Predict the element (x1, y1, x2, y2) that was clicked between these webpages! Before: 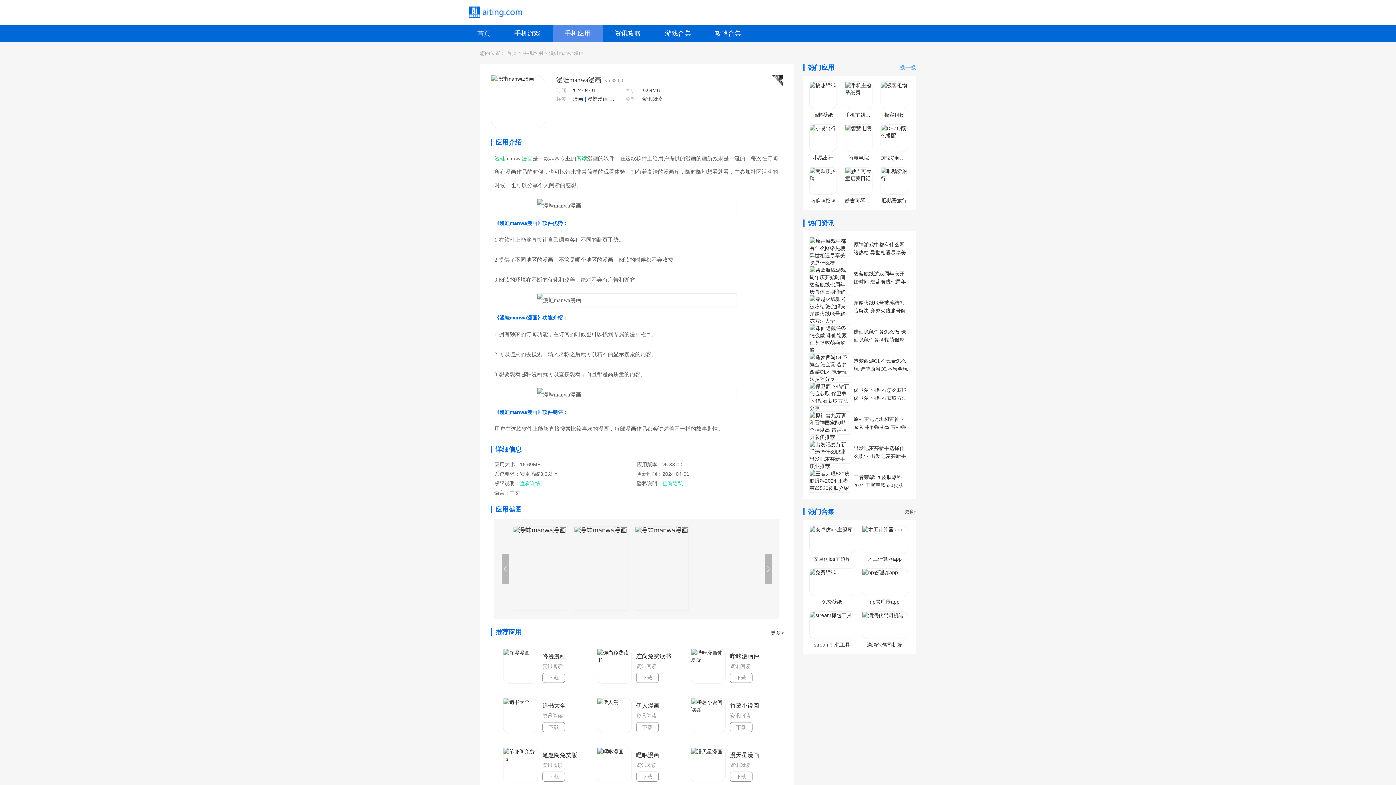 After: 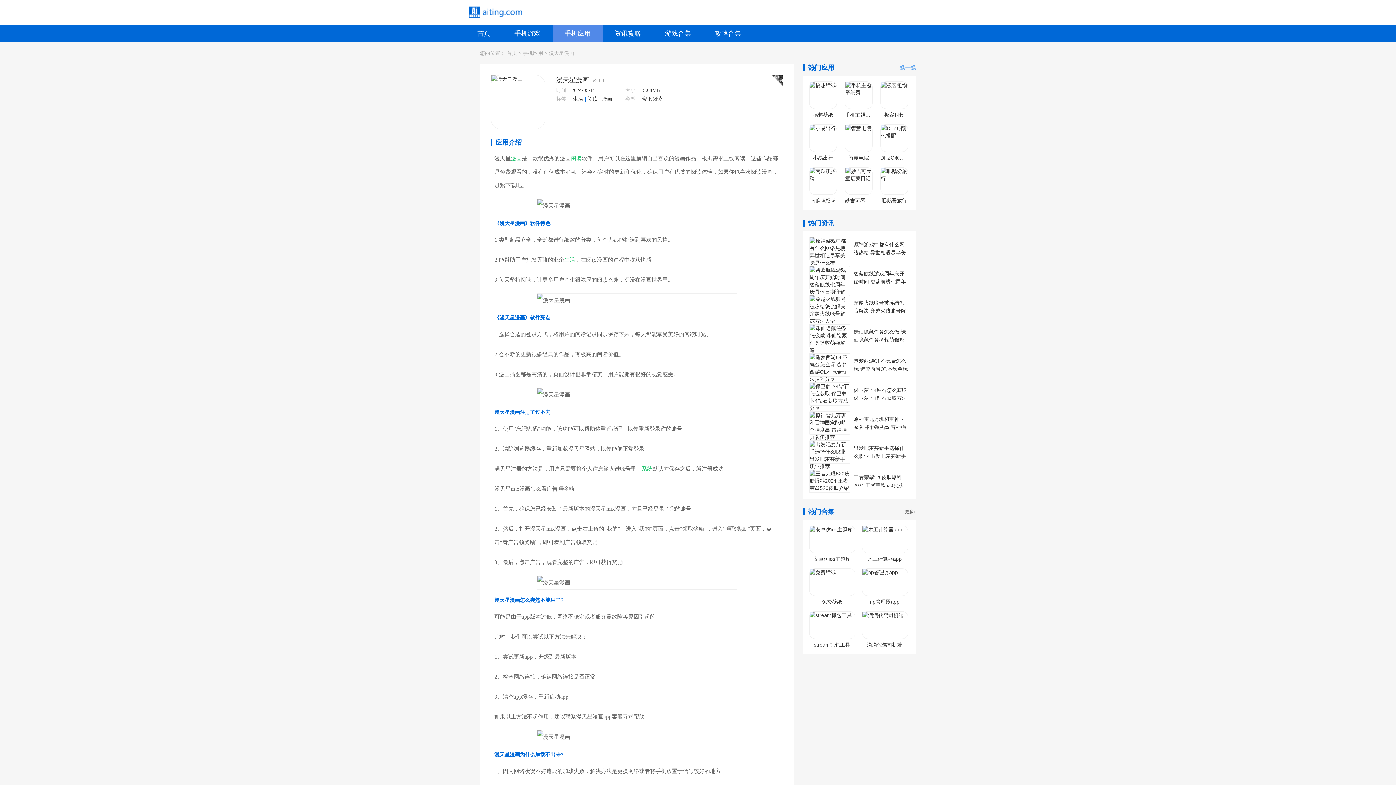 Action: bbox: (730, 751, 769, 759) label: 漫天星漫画